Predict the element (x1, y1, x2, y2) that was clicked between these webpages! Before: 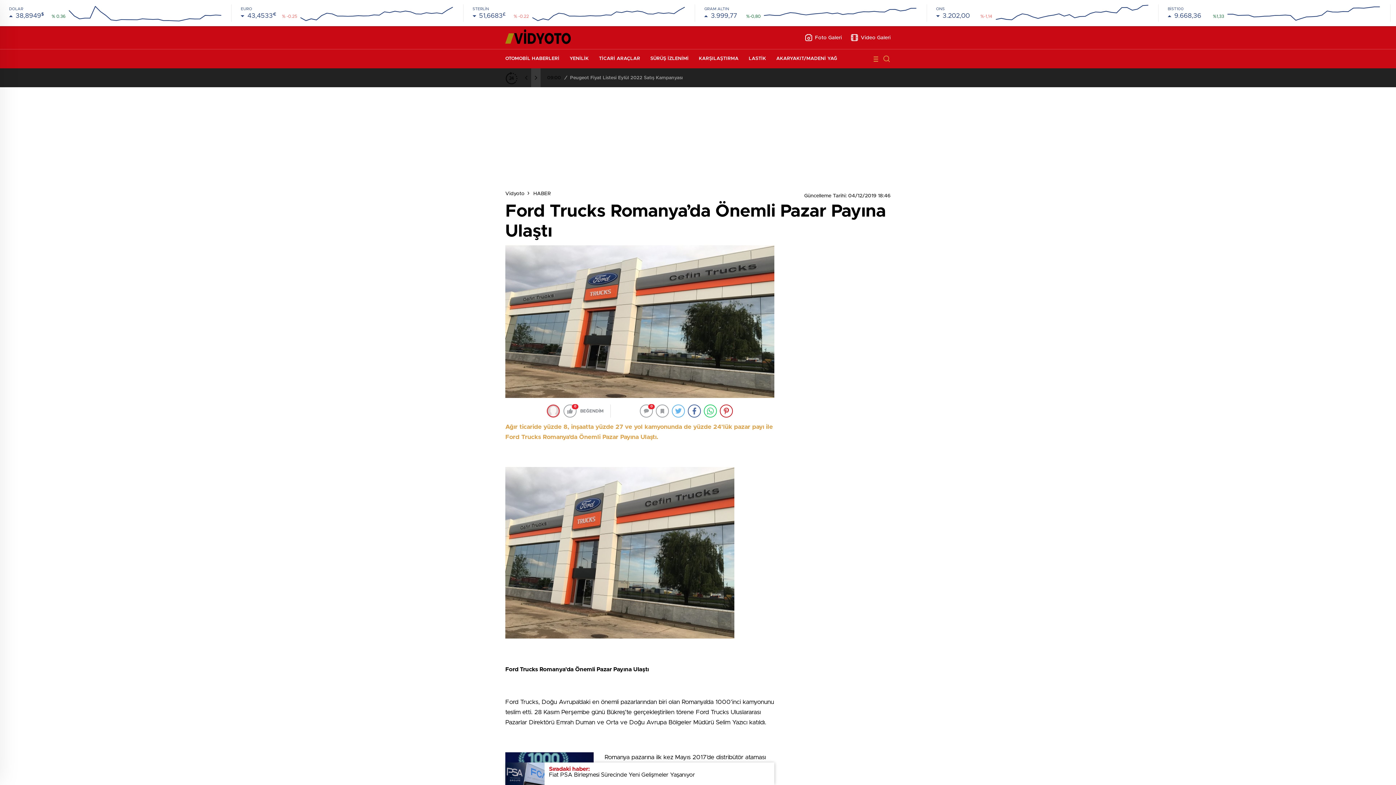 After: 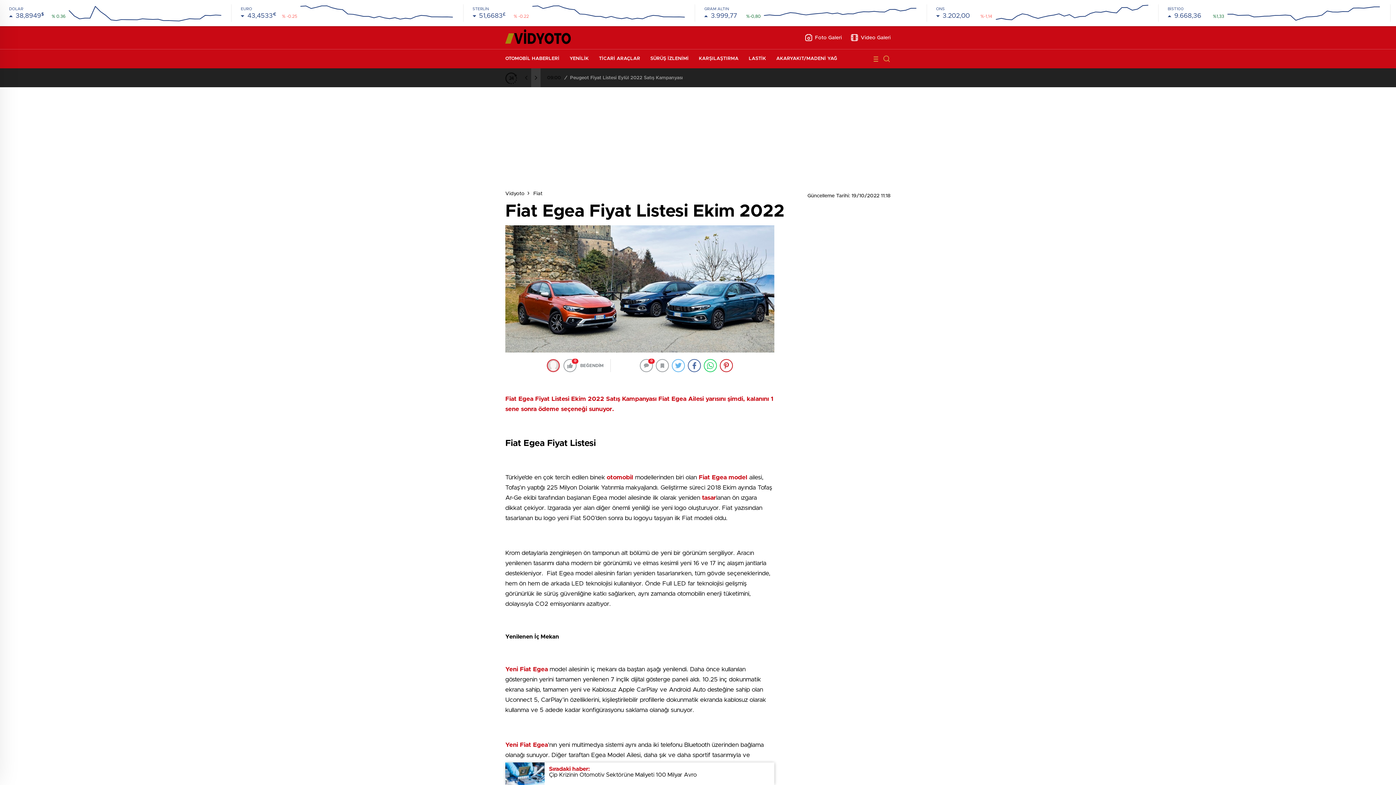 Action: bbox: (569, 75, 643, 80) label: Fiat Egea Fiyat Listesi Ekim 2022